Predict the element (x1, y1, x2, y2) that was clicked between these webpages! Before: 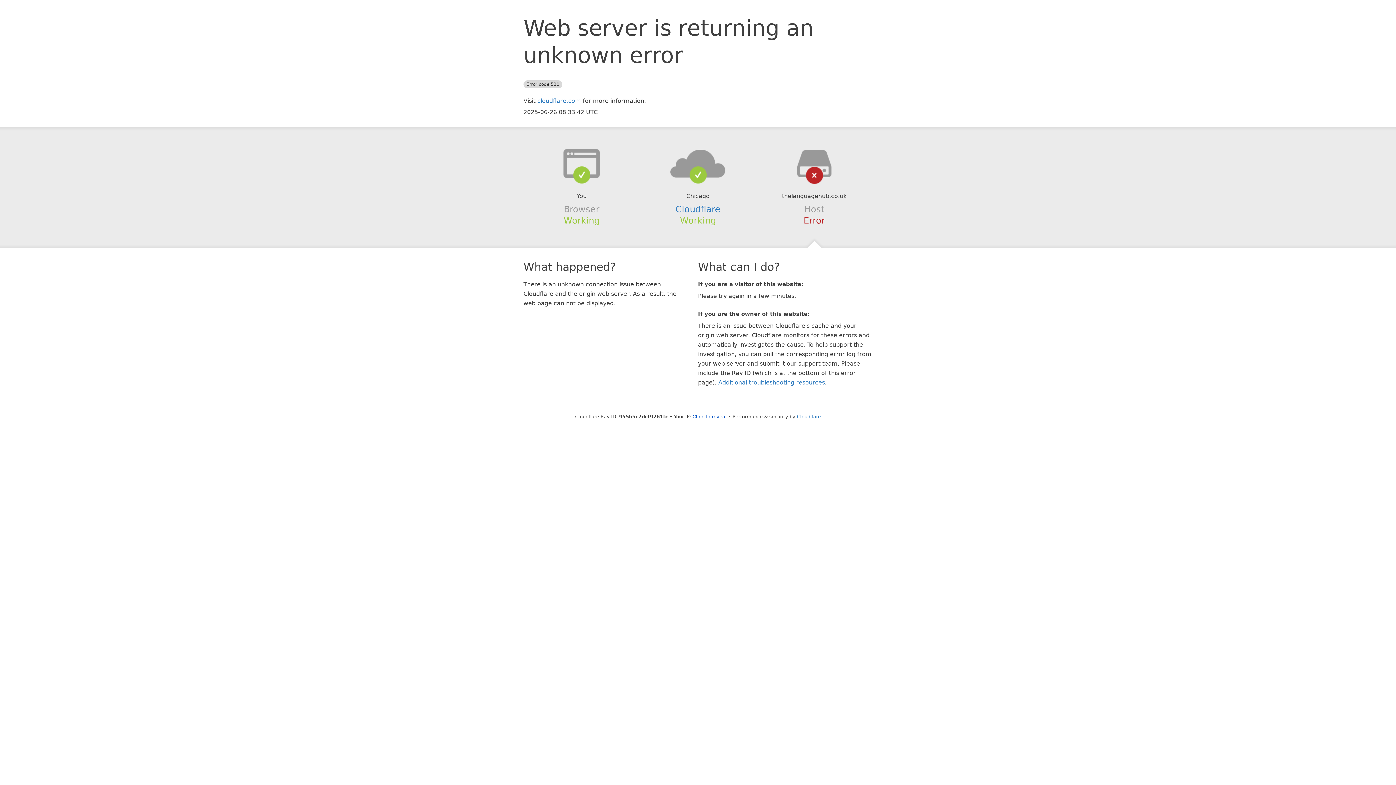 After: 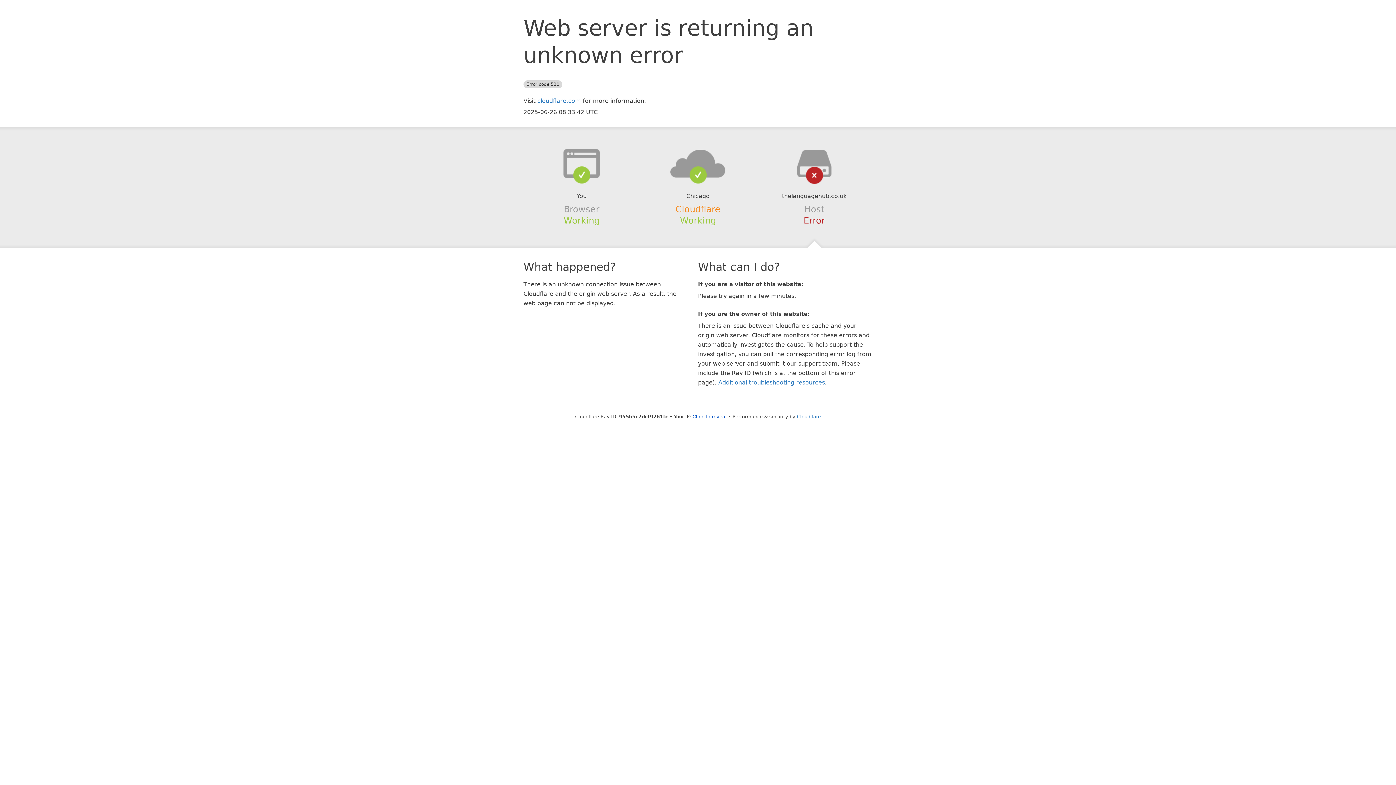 Action: label: Cloudflare bbox: (675, 204, 720, 214)